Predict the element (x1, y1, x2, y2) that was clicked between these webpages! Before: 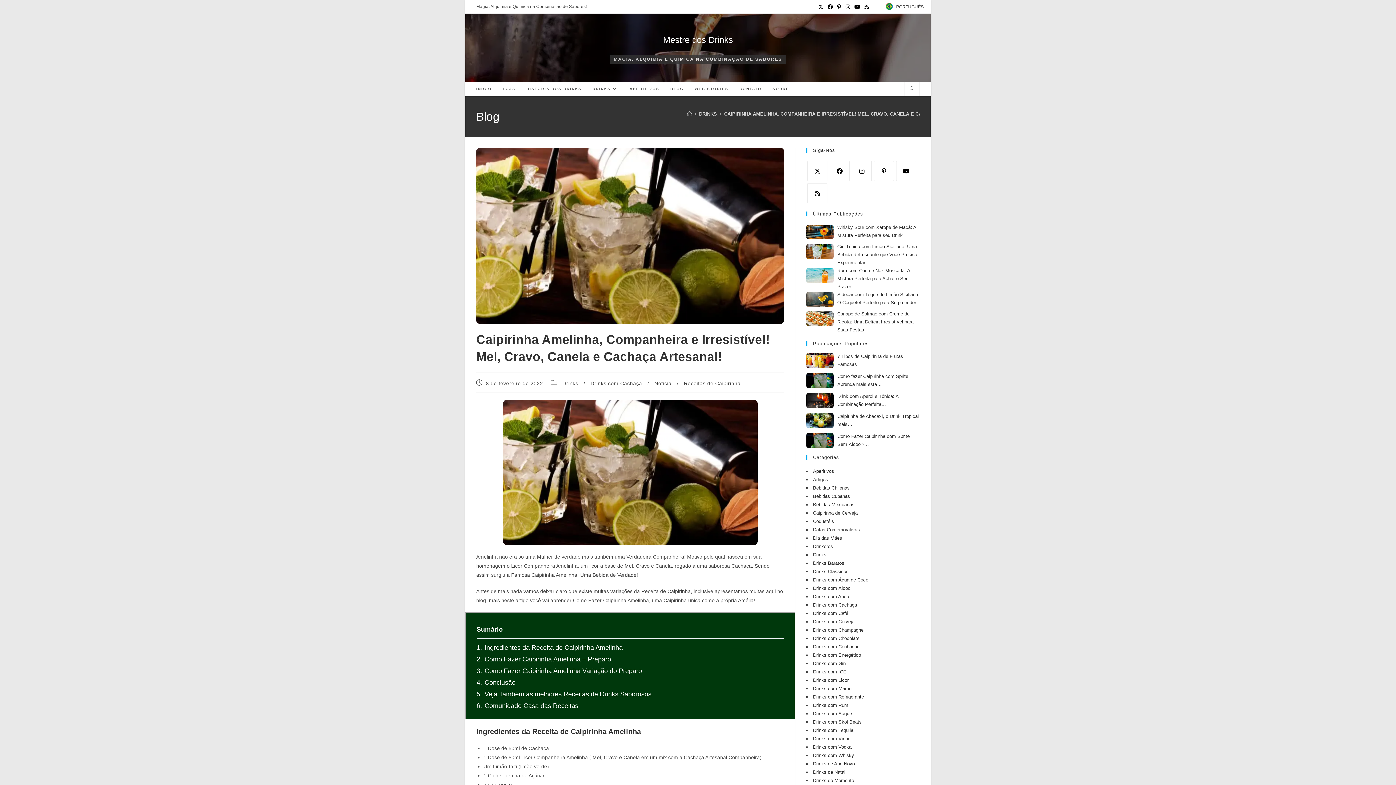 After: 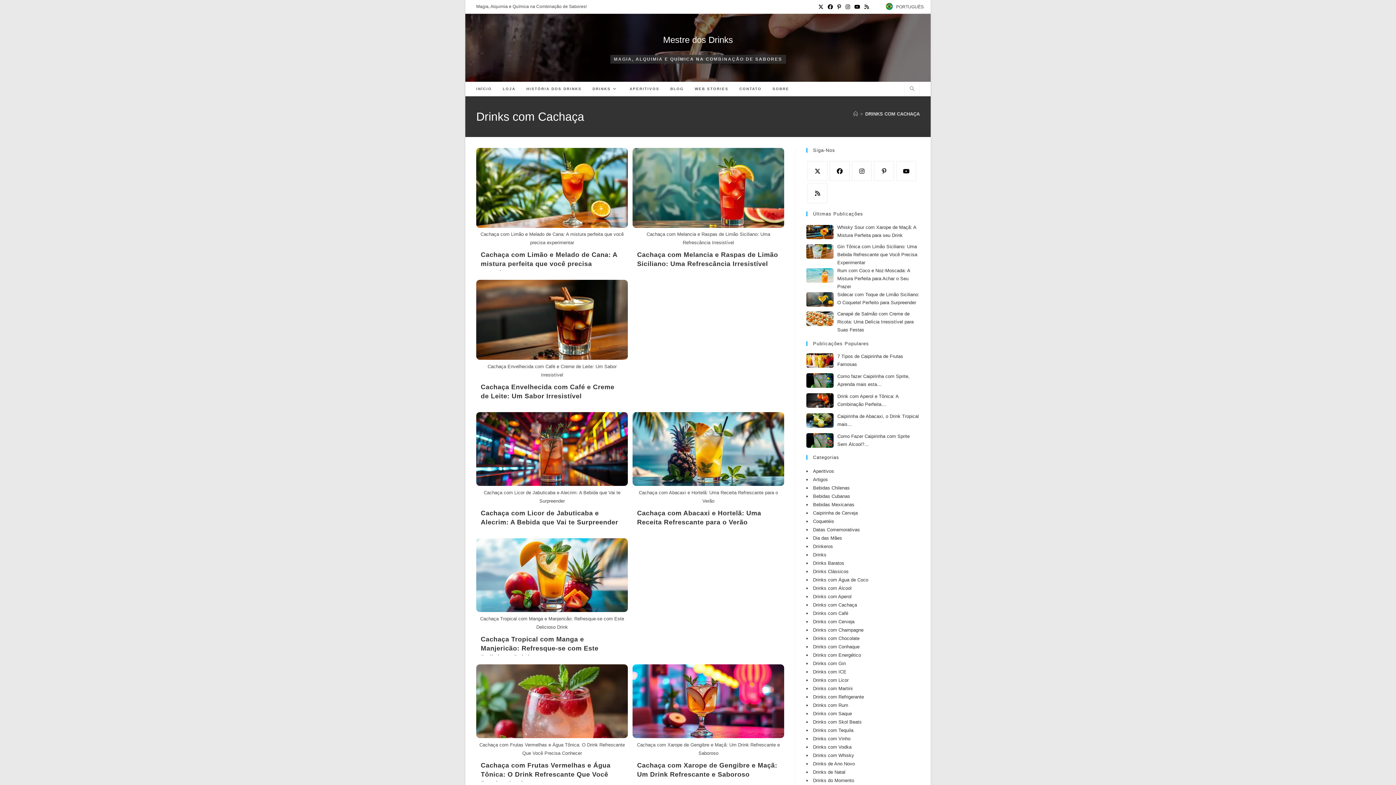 Action: bbox: (588, 378, 644, 388) label: Drinks com Cachaça